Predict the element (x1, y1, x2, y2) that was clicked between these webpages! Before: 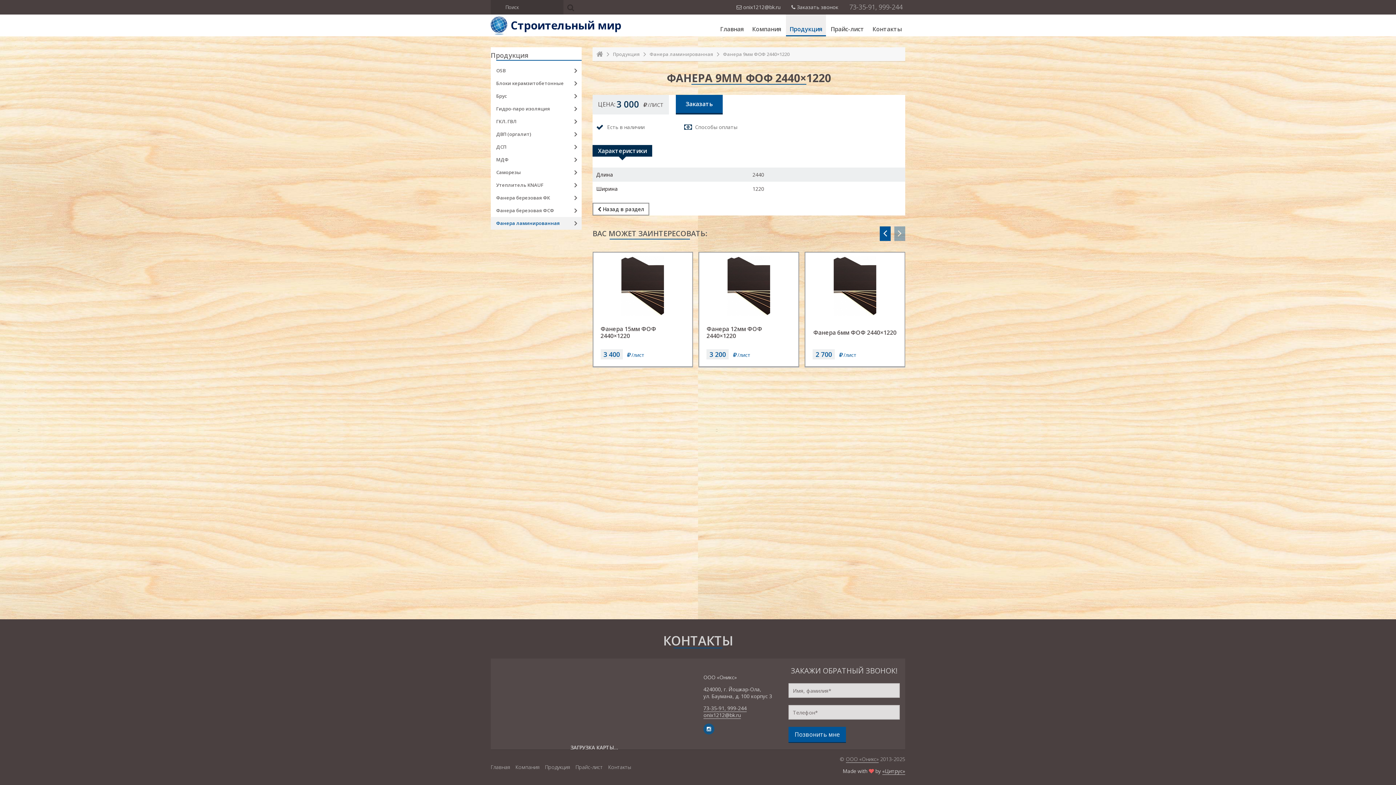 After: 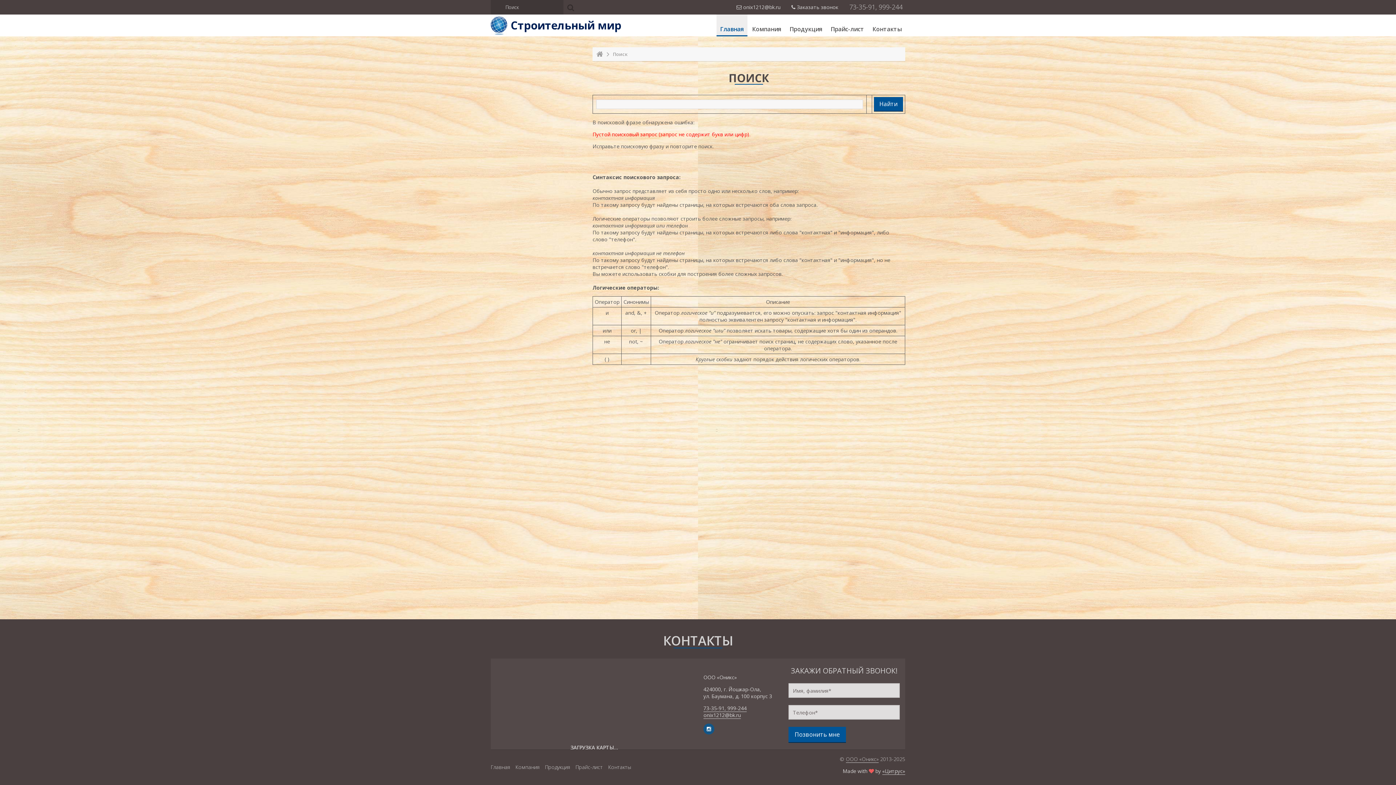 Action: bbox: (563, 0, 578, 14)